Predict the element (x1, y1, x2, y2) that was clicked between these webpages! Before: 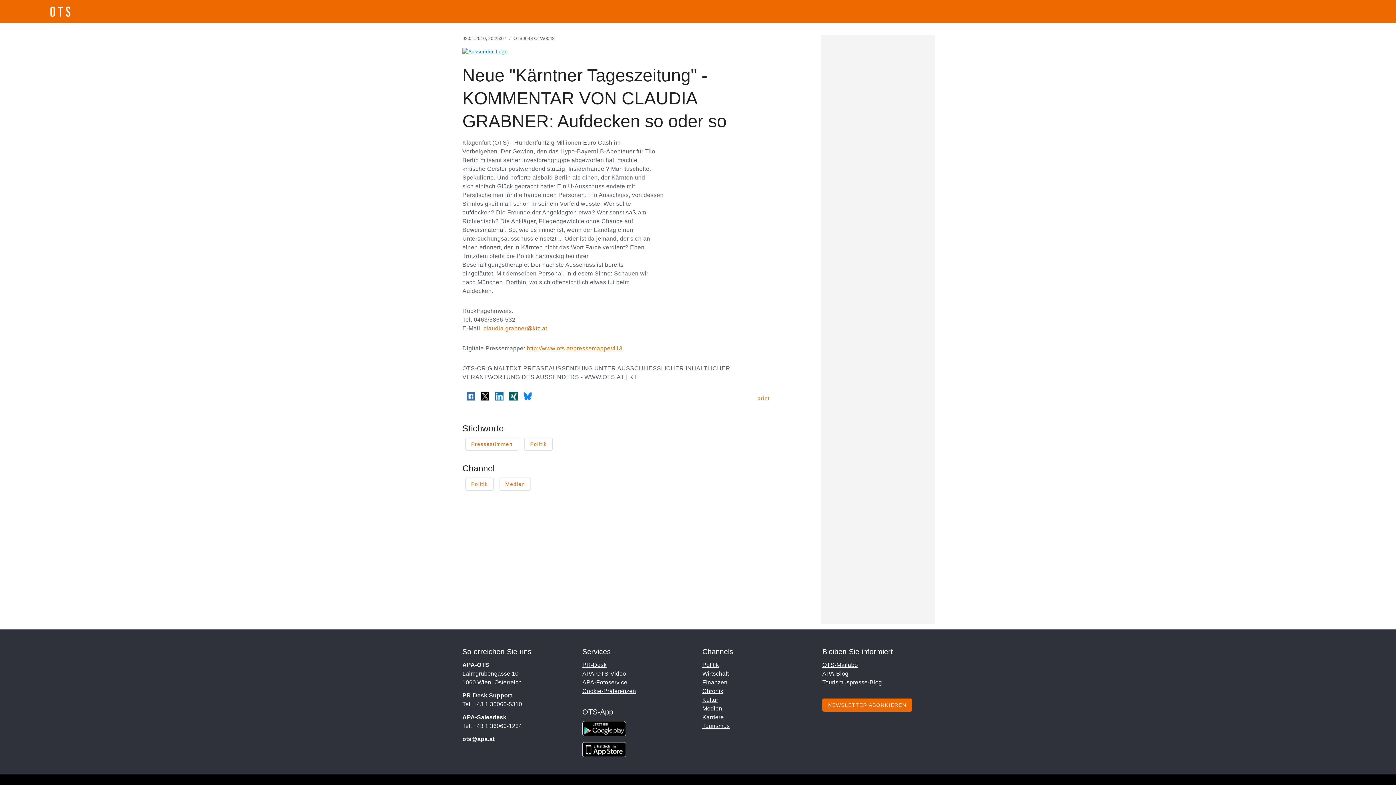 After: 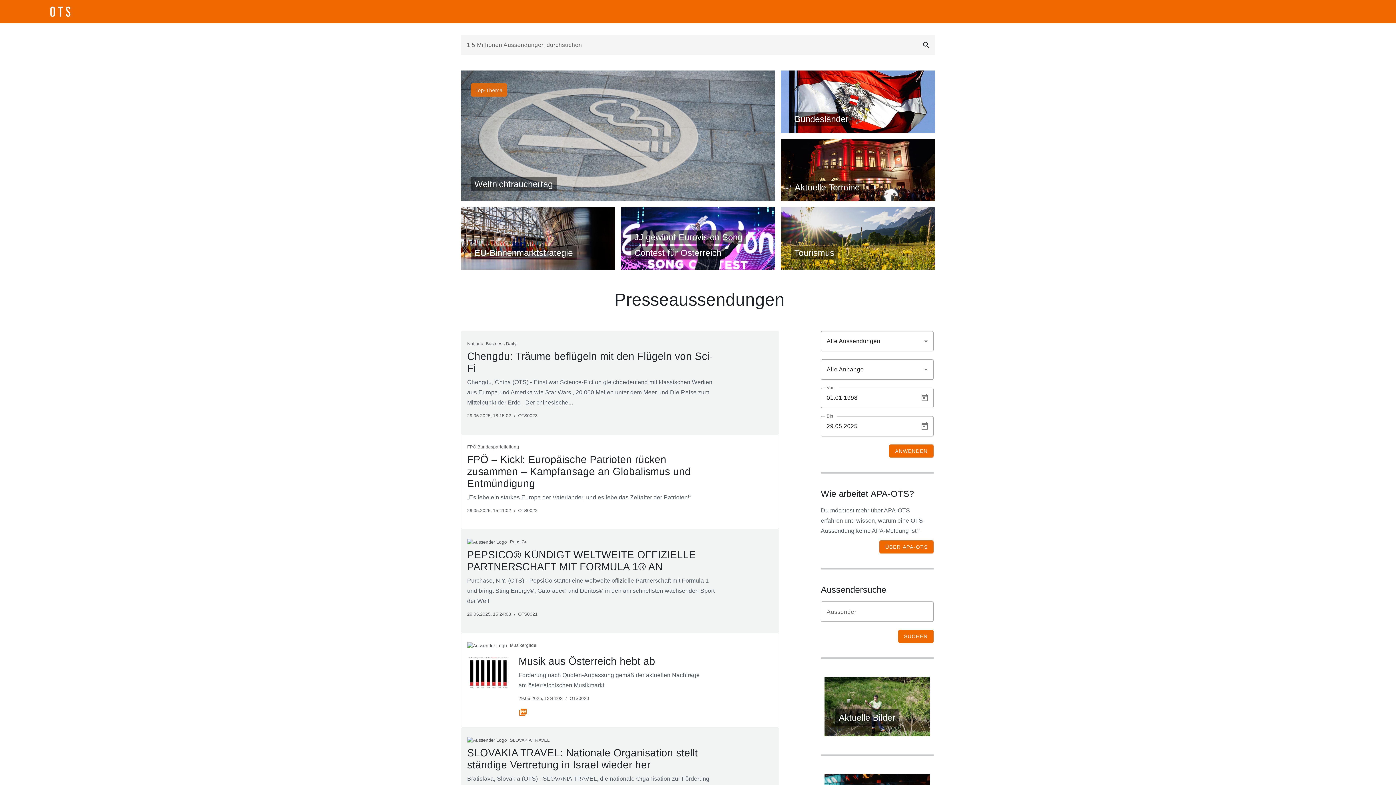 Action: bbox: (5, 5, 114, 18)